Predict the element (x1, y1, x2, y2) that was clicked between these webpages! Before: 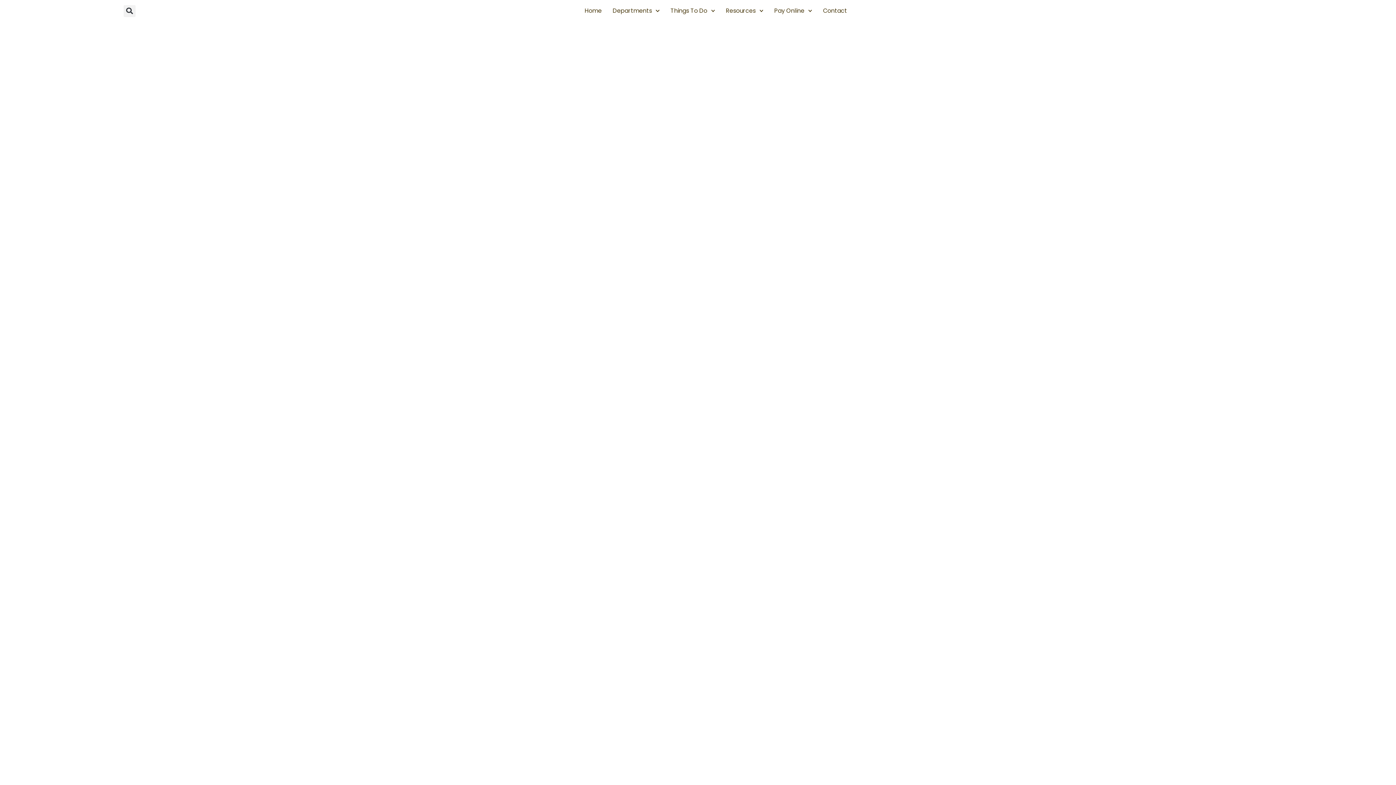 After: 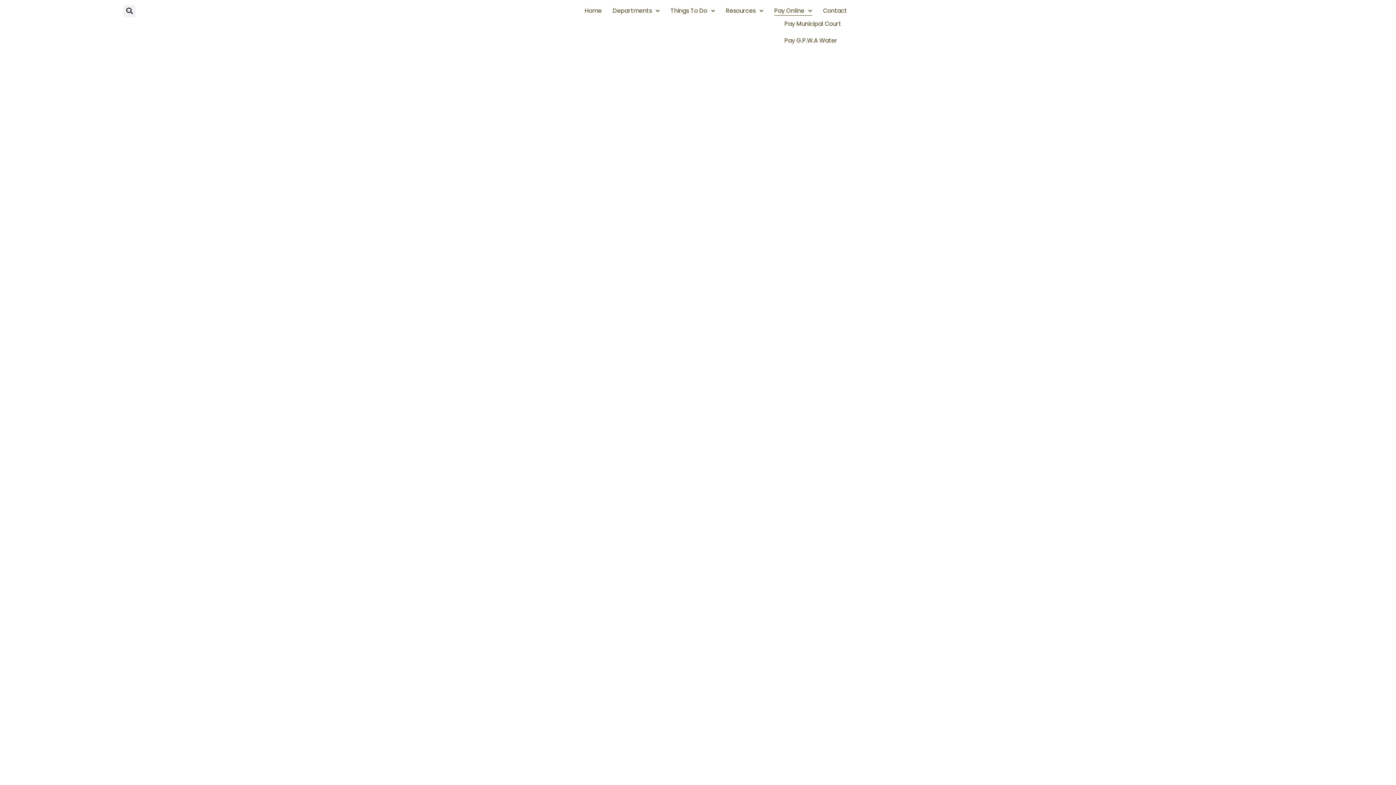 Action: label: Pay Online bbox: (774, 6, 812, 15)